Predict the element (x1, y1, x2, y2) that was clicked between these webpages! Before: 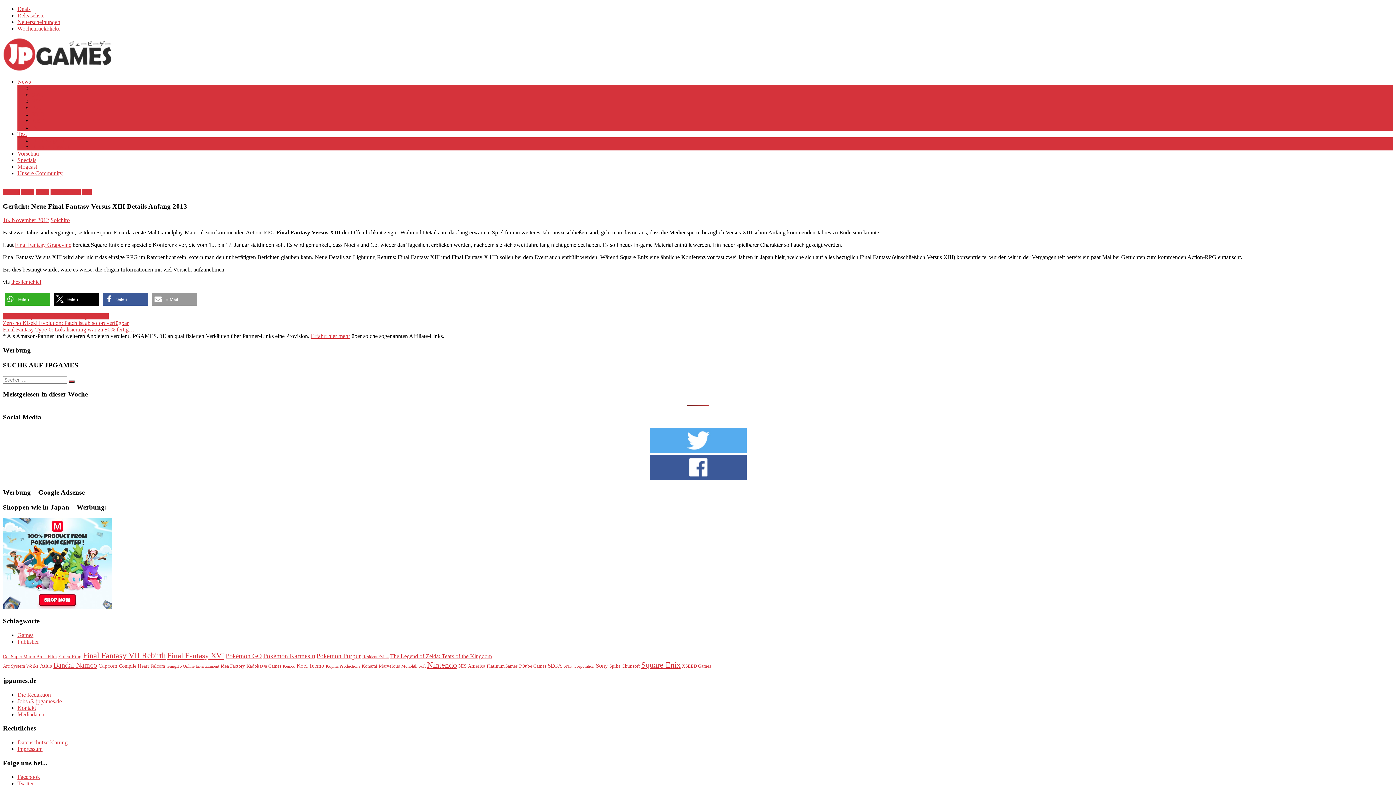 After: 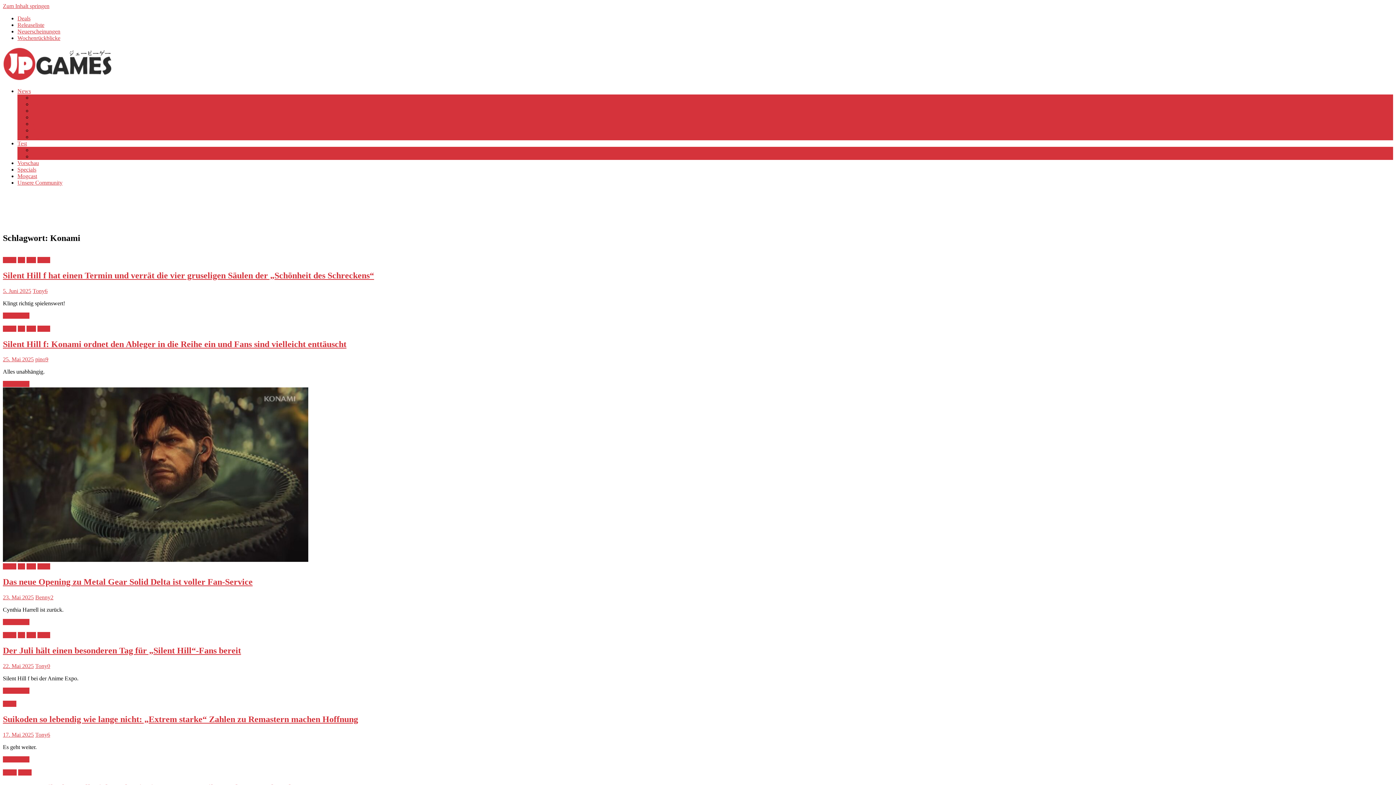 Action: bbox: (361, 663, 377, 669) label: Konami